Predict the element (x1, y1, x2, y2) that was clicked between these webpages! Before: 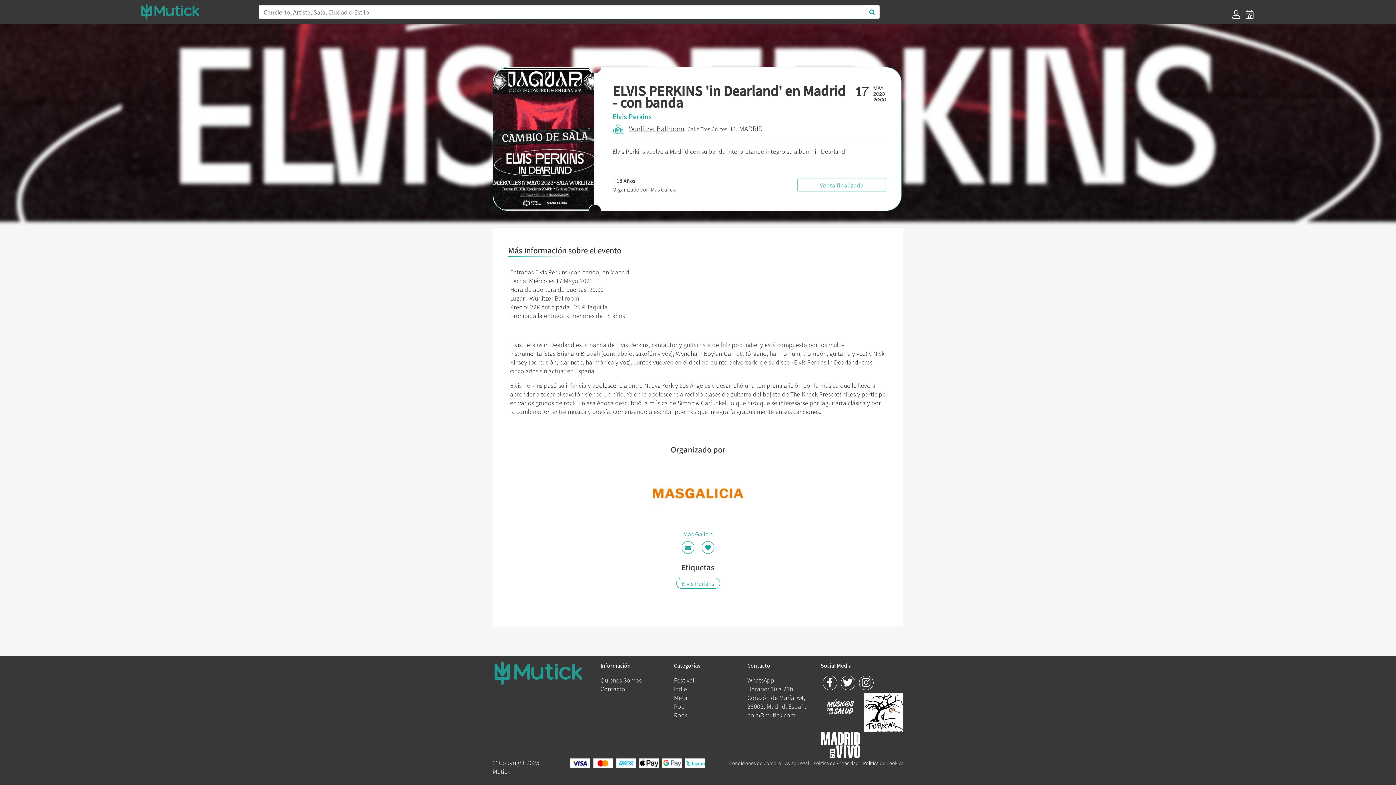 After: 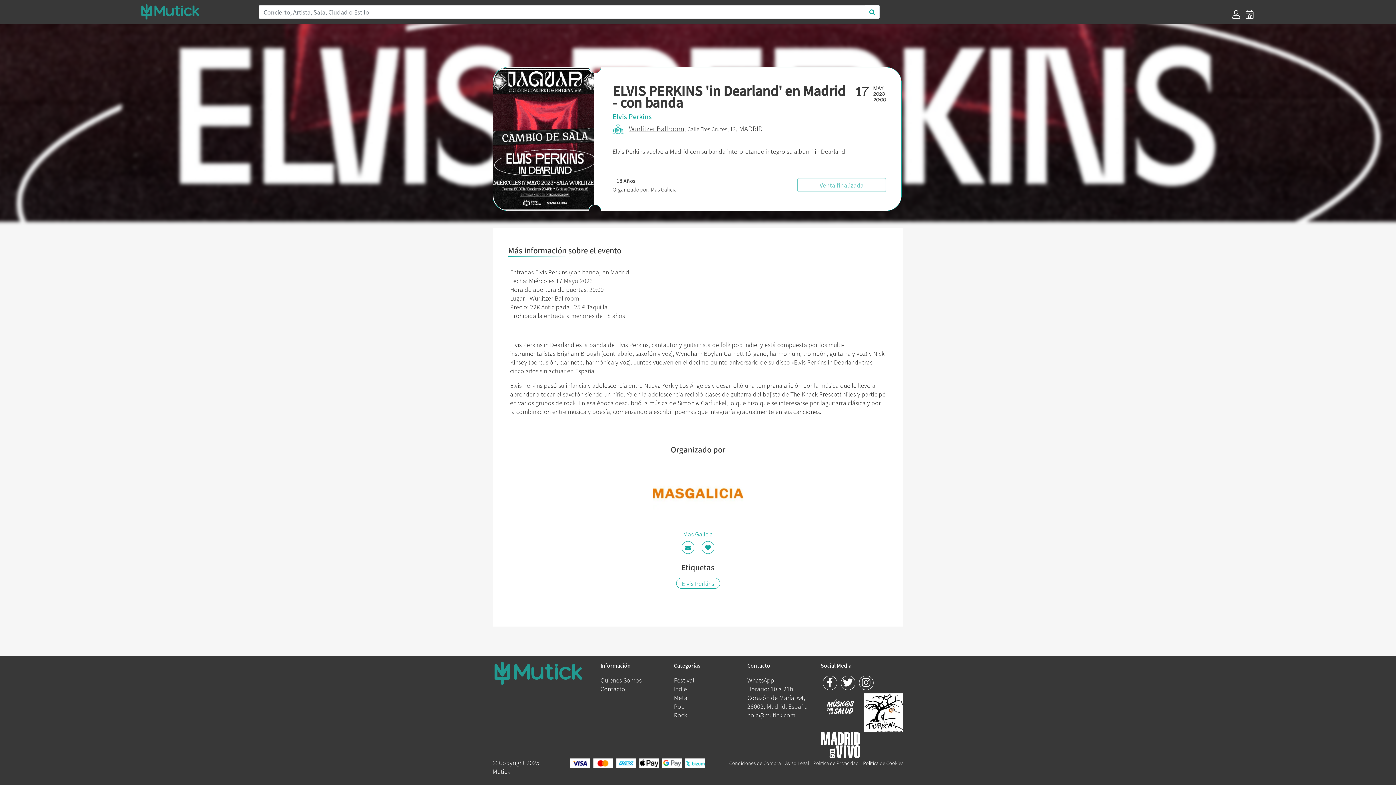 Action: bbox: (612, 123, 623, 133)